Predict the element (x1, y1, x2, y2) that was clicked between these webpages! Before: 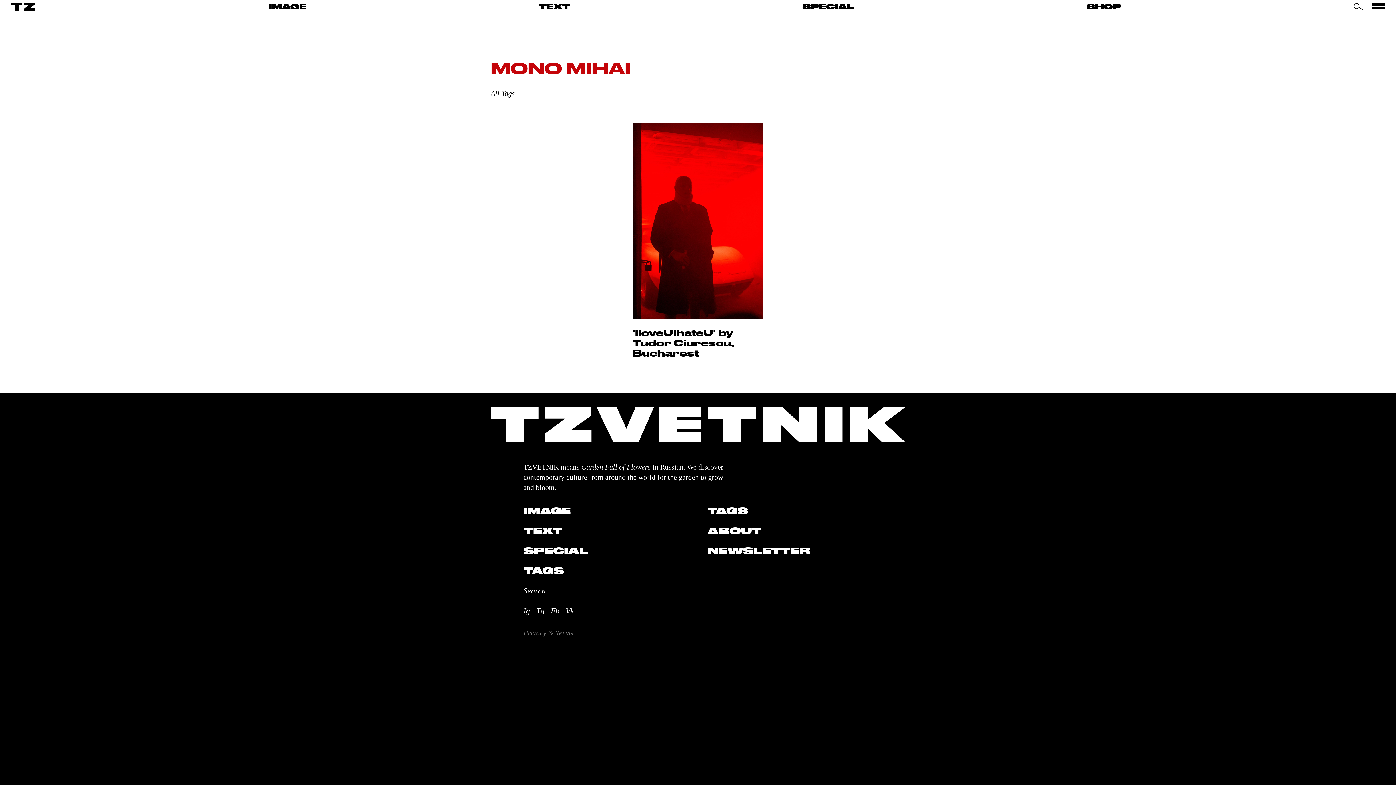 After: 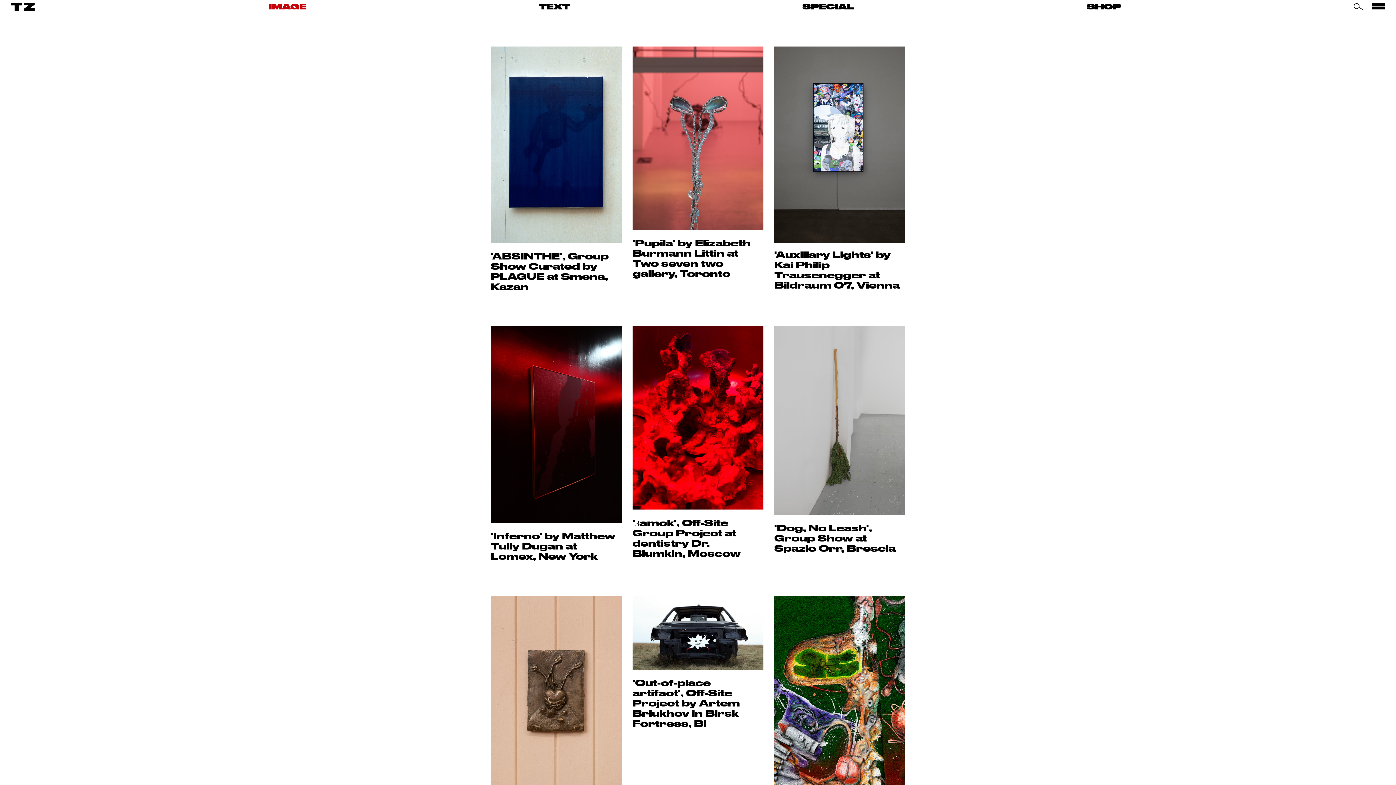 Action: label: IMAGE bbox: (523, 505, 570, 516)